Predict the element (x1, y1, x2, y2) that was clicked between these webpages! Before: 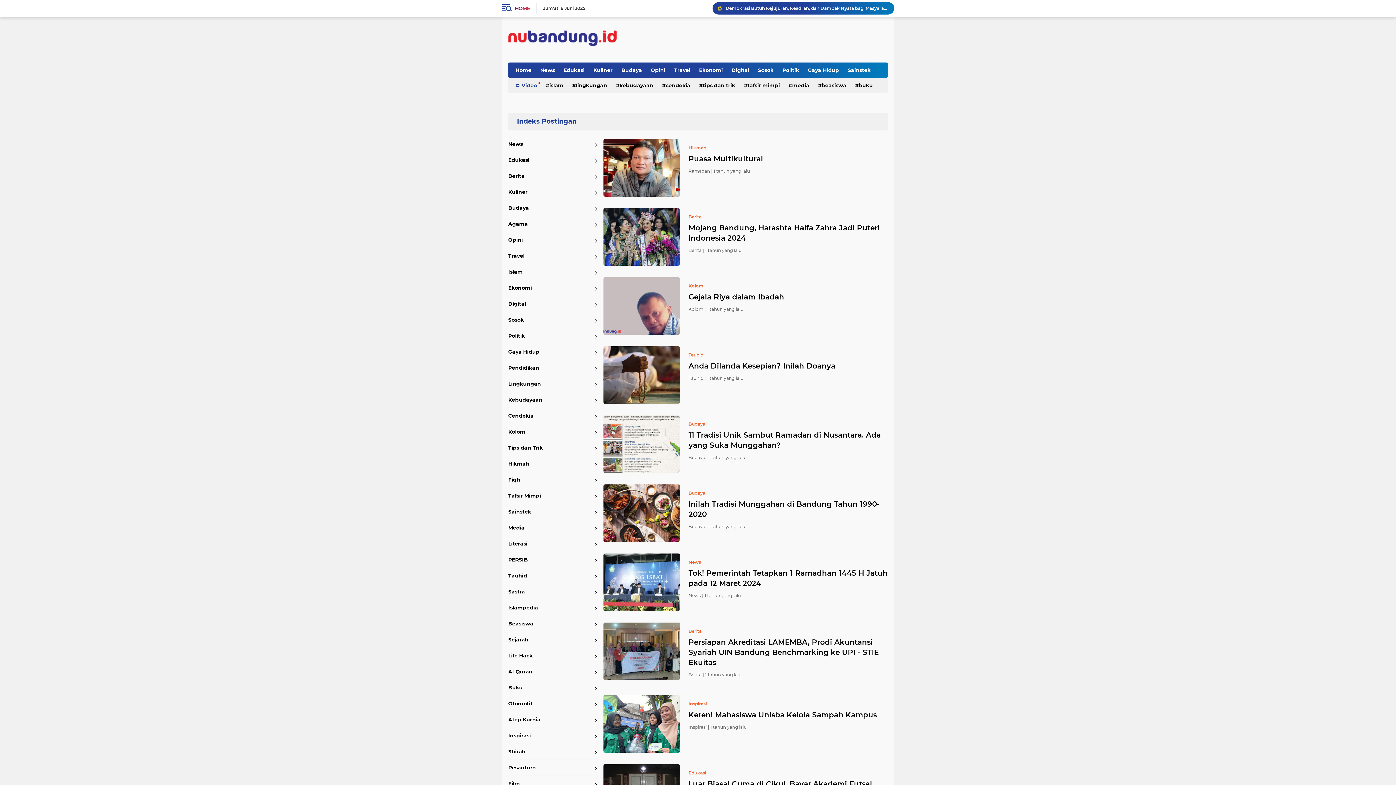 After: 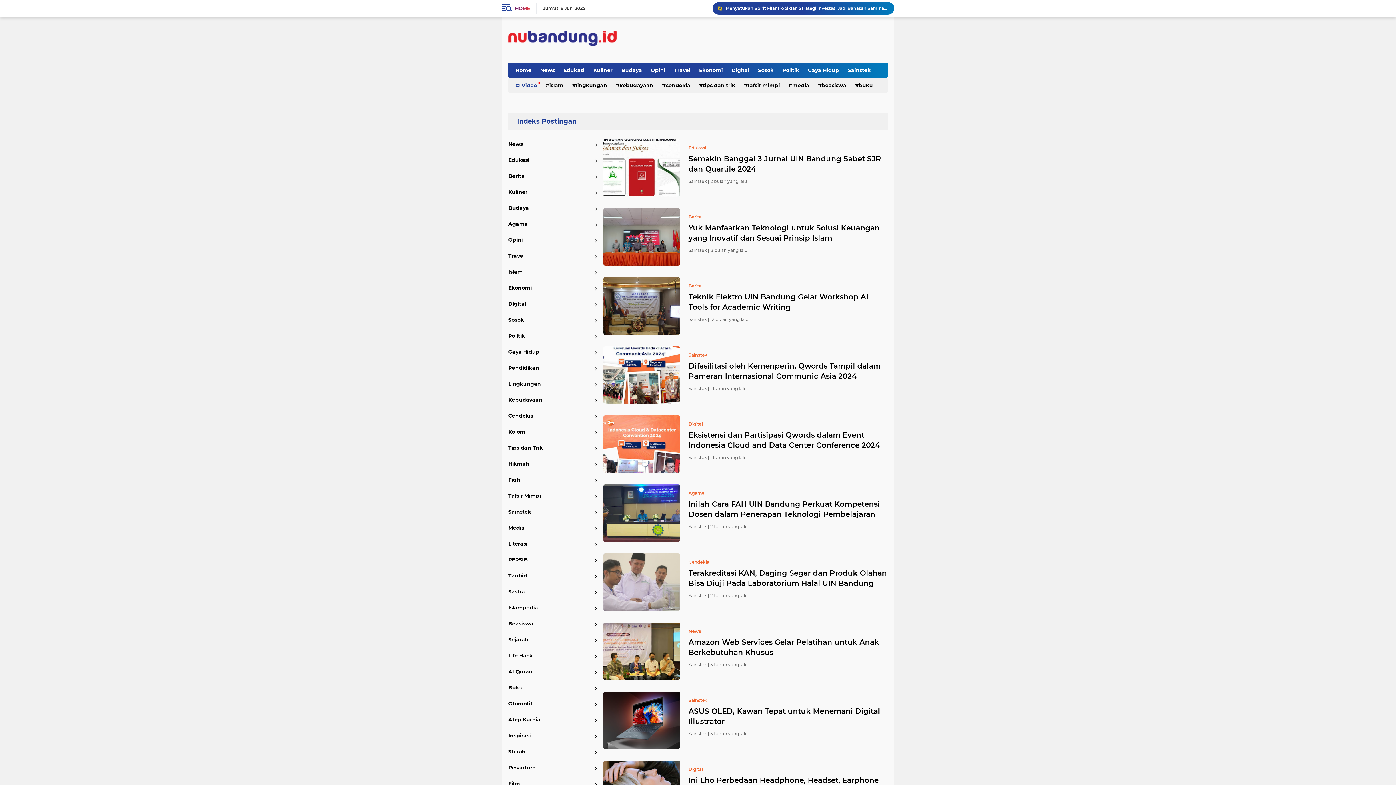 Action: label: Sainstek bbox: (508, 504, 597, 520)